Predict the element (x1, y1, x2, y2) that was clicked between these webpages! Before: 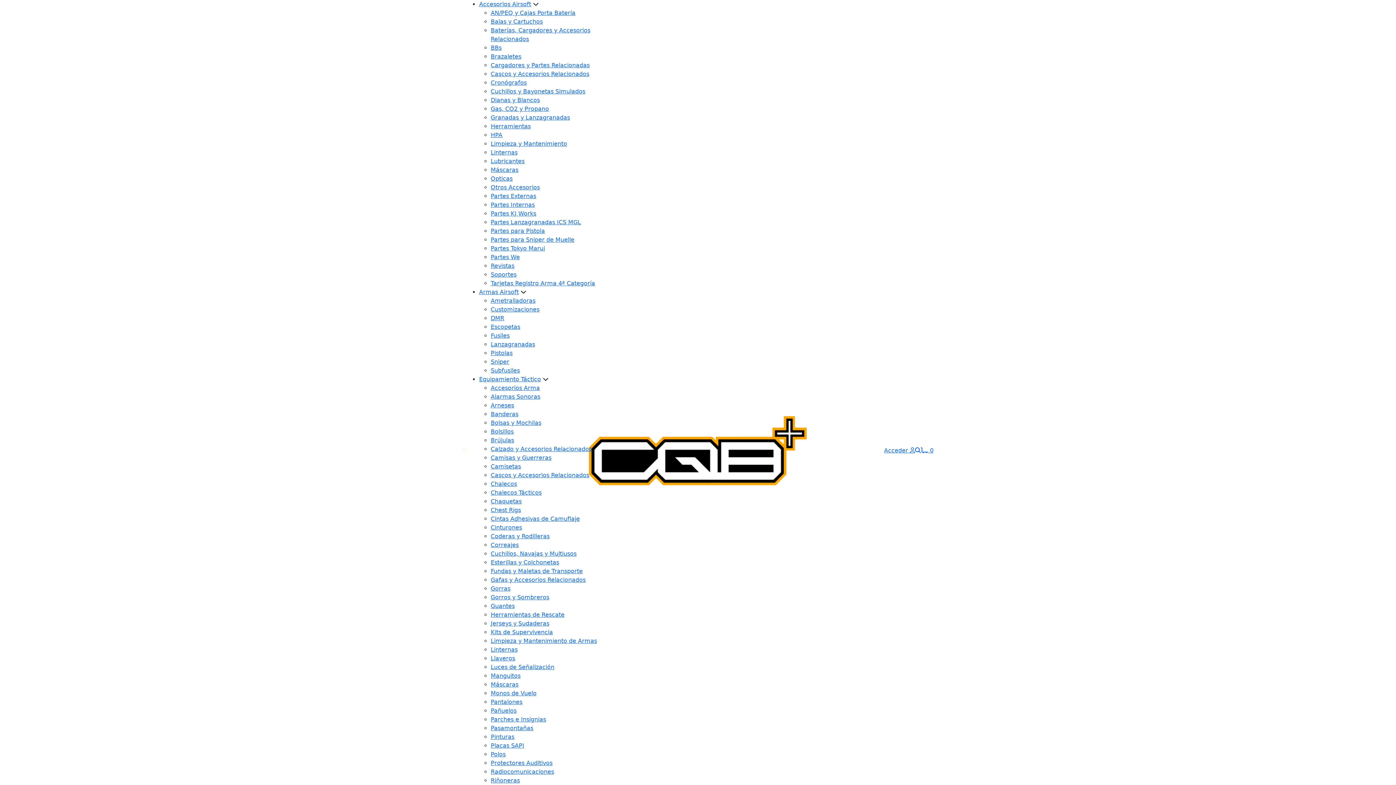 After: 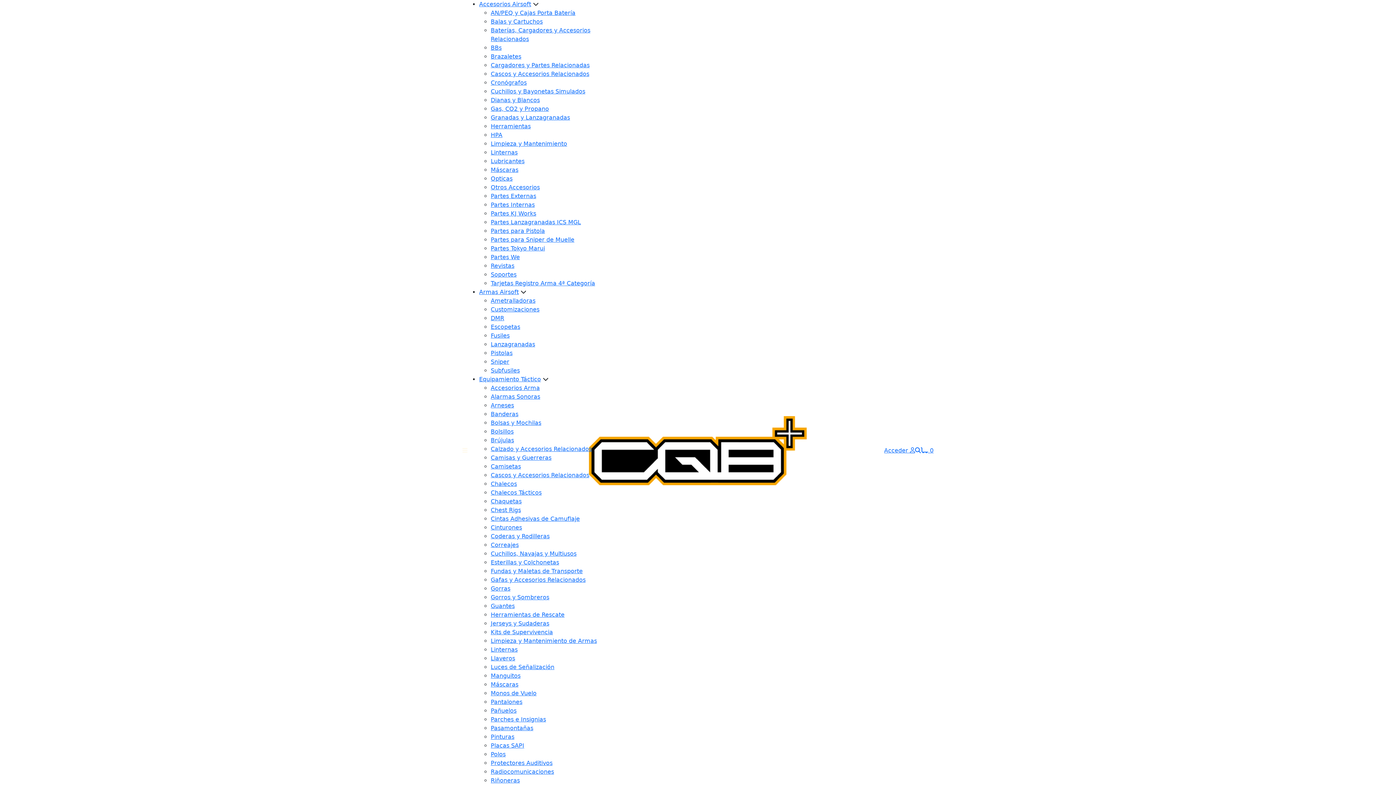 Action: label: Signin bbox: (884, 446, 915, 455)